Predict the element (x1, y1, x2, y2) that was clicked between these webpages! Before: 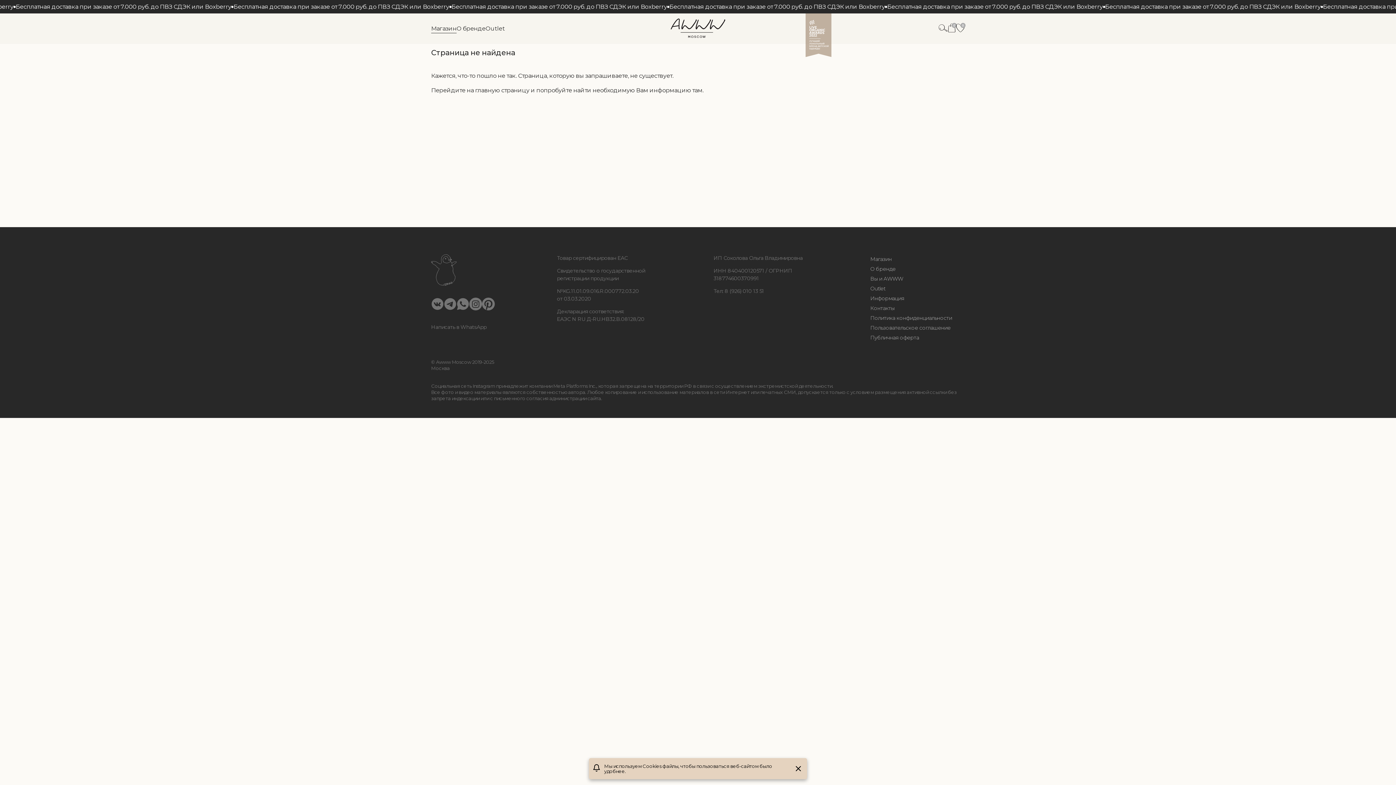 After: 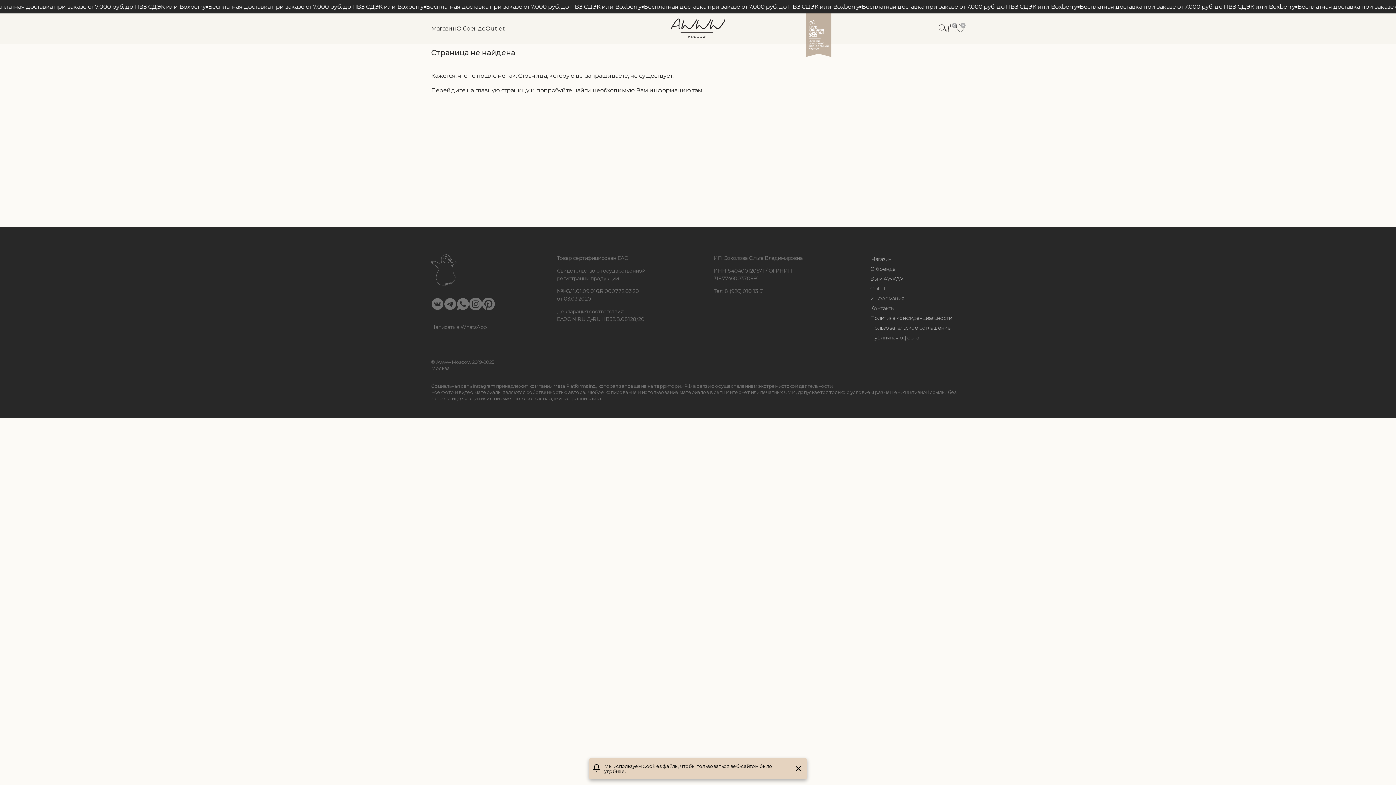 Action: label: Написать в WhatsApp bbox: (431, 323, 486, 330)